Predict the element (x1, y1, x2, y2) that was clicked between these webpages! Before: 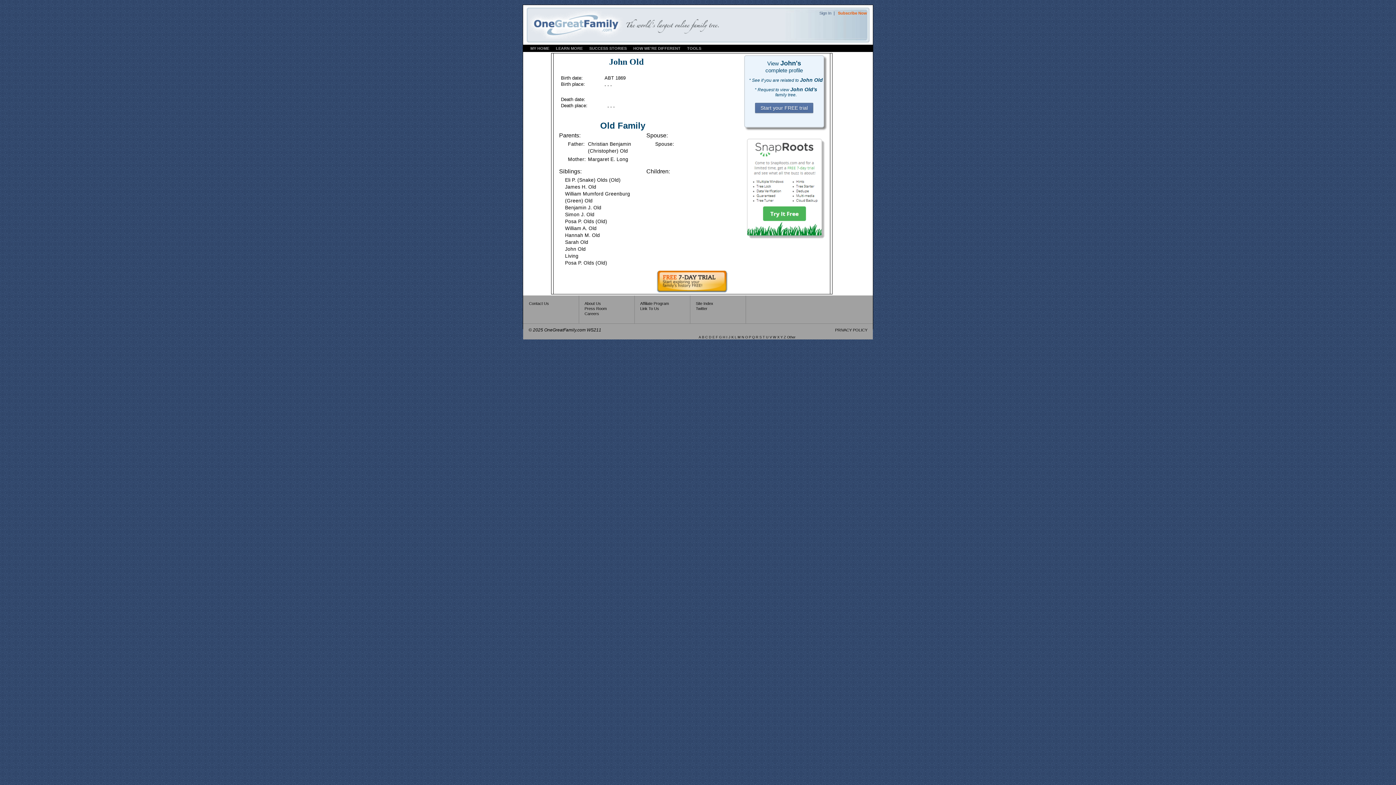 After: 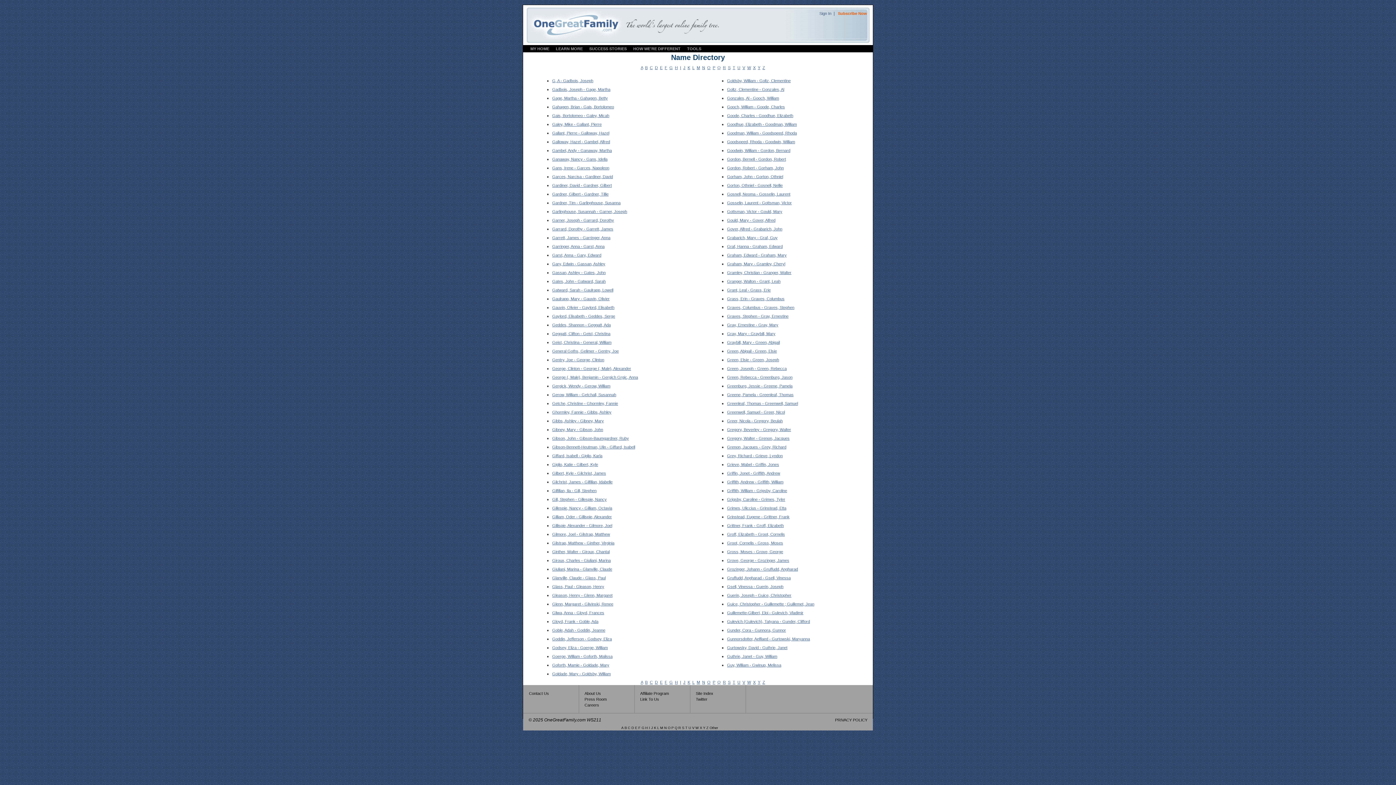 Action: label: G bbox: (719, 335, 721, 339)